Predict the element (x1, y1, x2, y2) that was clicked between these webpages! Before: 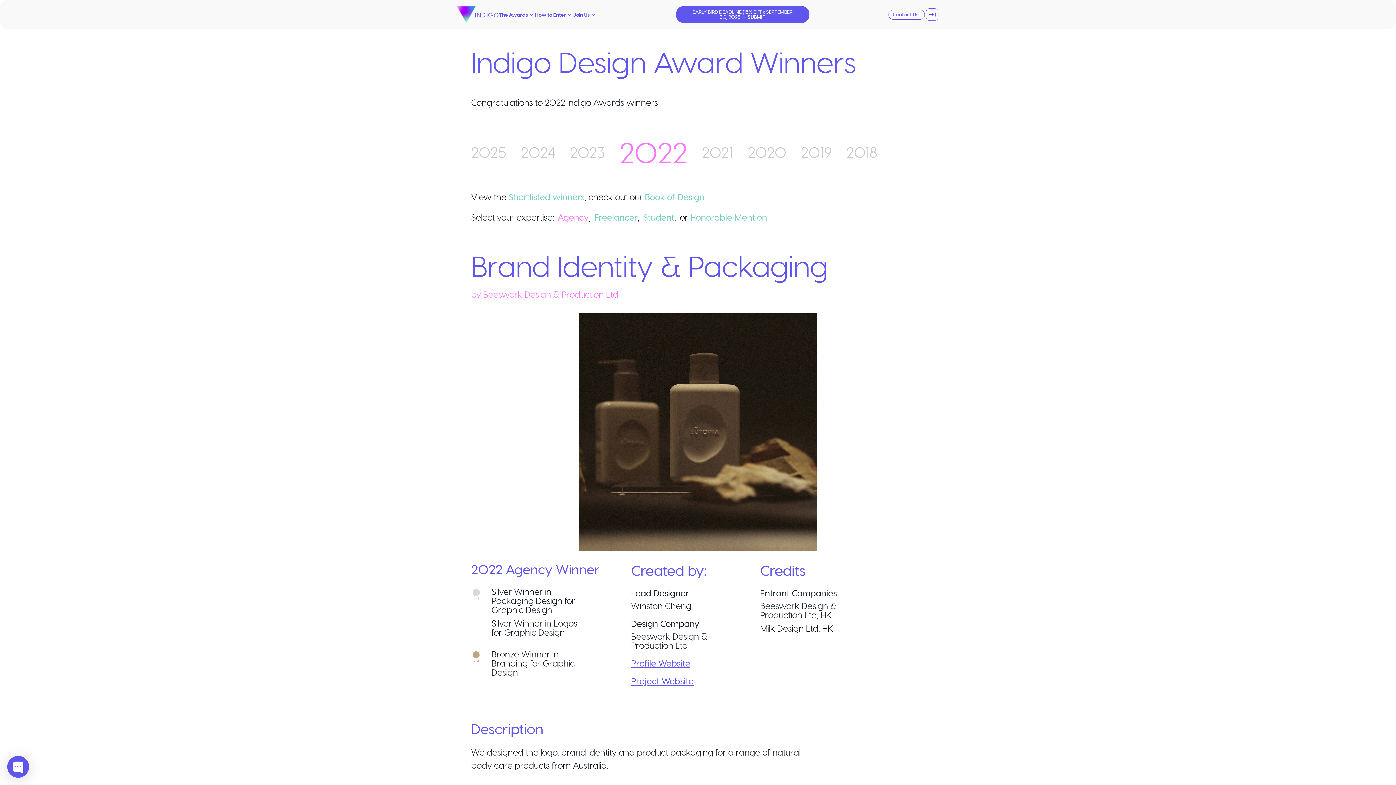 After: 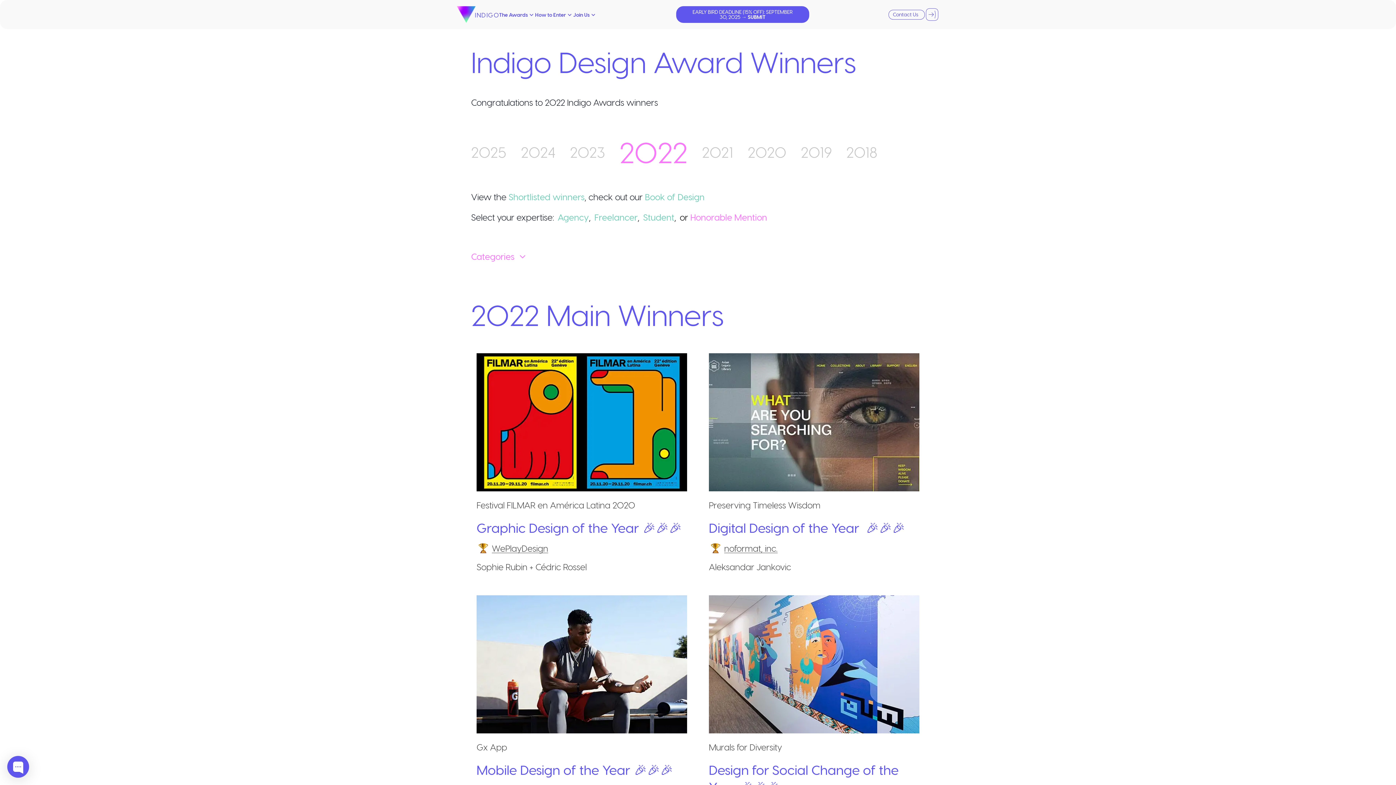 Action: bbox: (680, 210, 770, 224) label: or Honorable Mention